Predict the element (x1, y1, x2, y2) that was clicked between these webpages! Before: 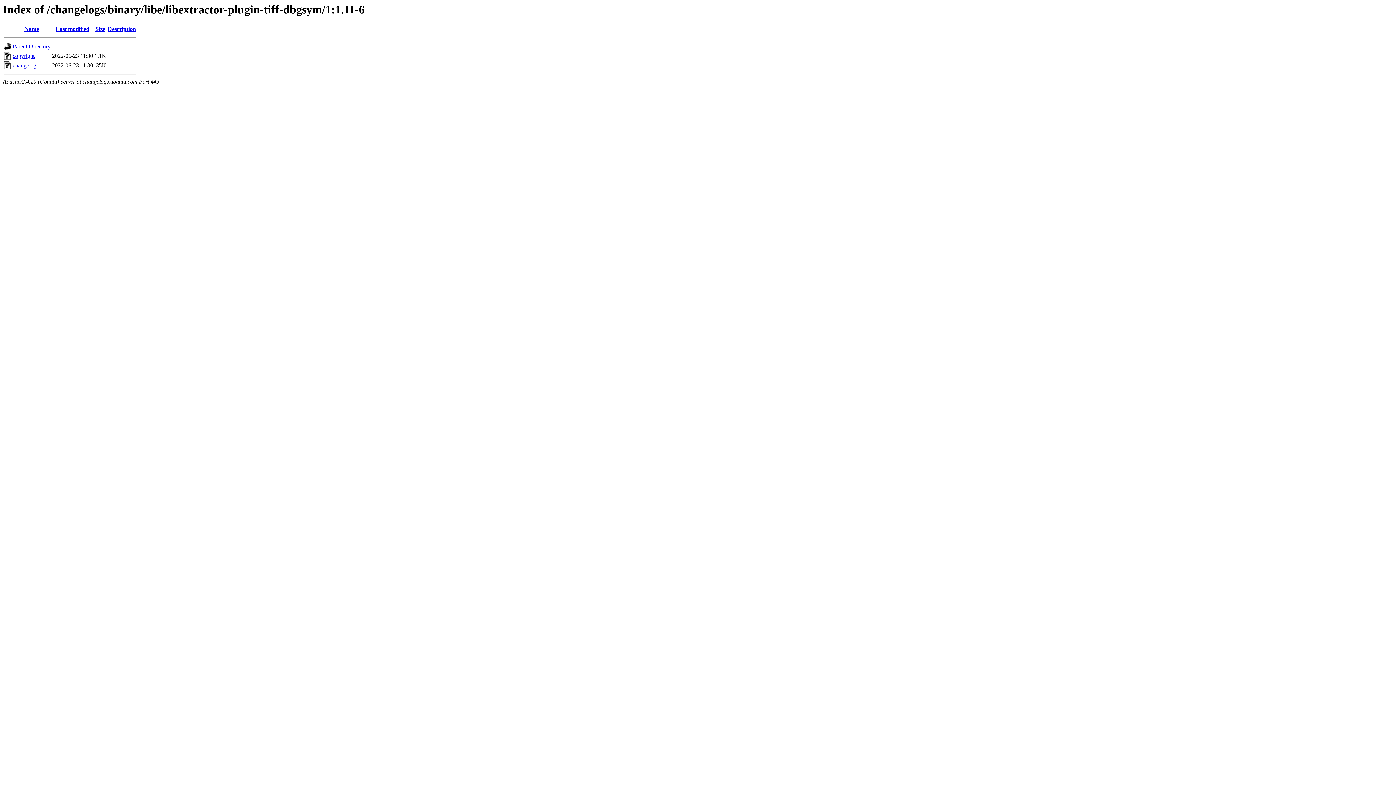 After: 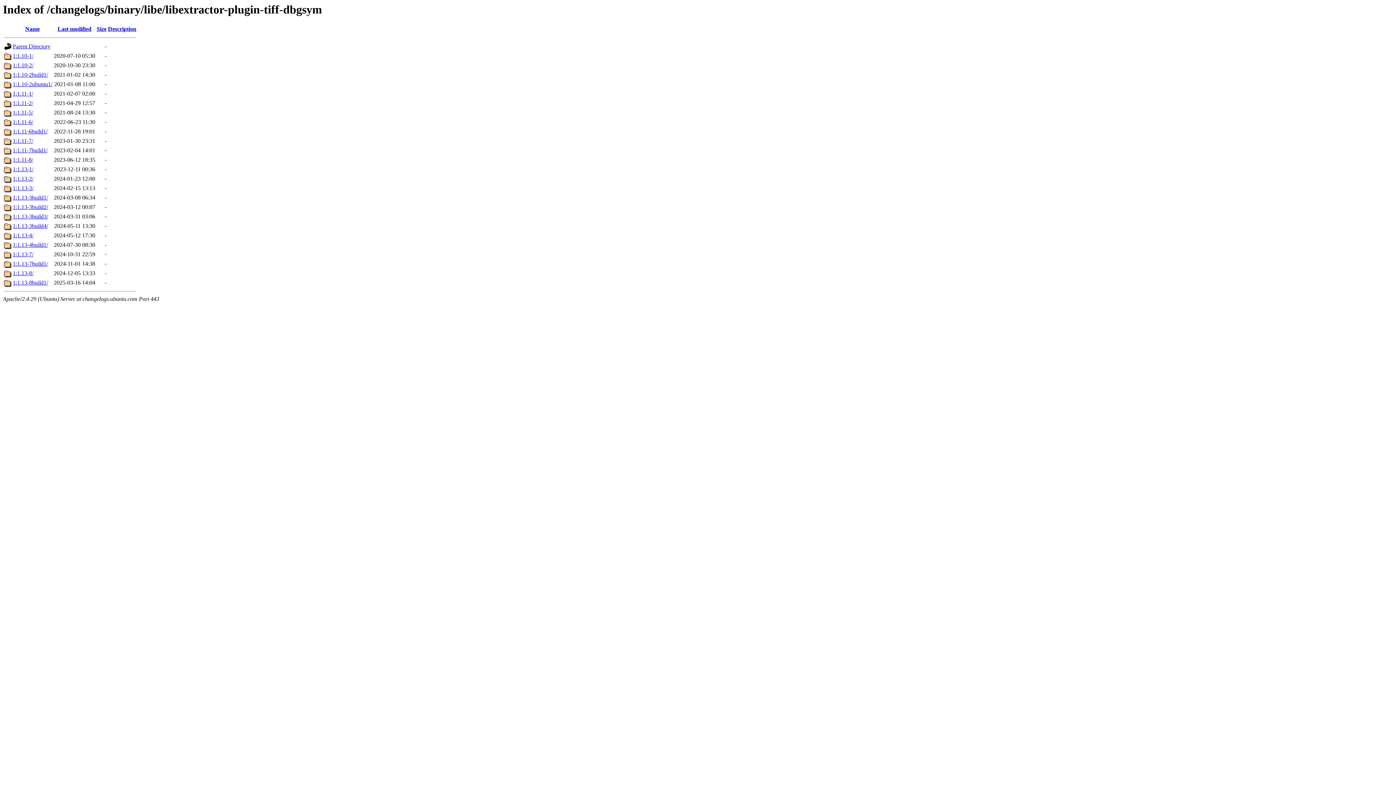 Action: label: Parent Directory bbox: (12, 43, 50, 49)